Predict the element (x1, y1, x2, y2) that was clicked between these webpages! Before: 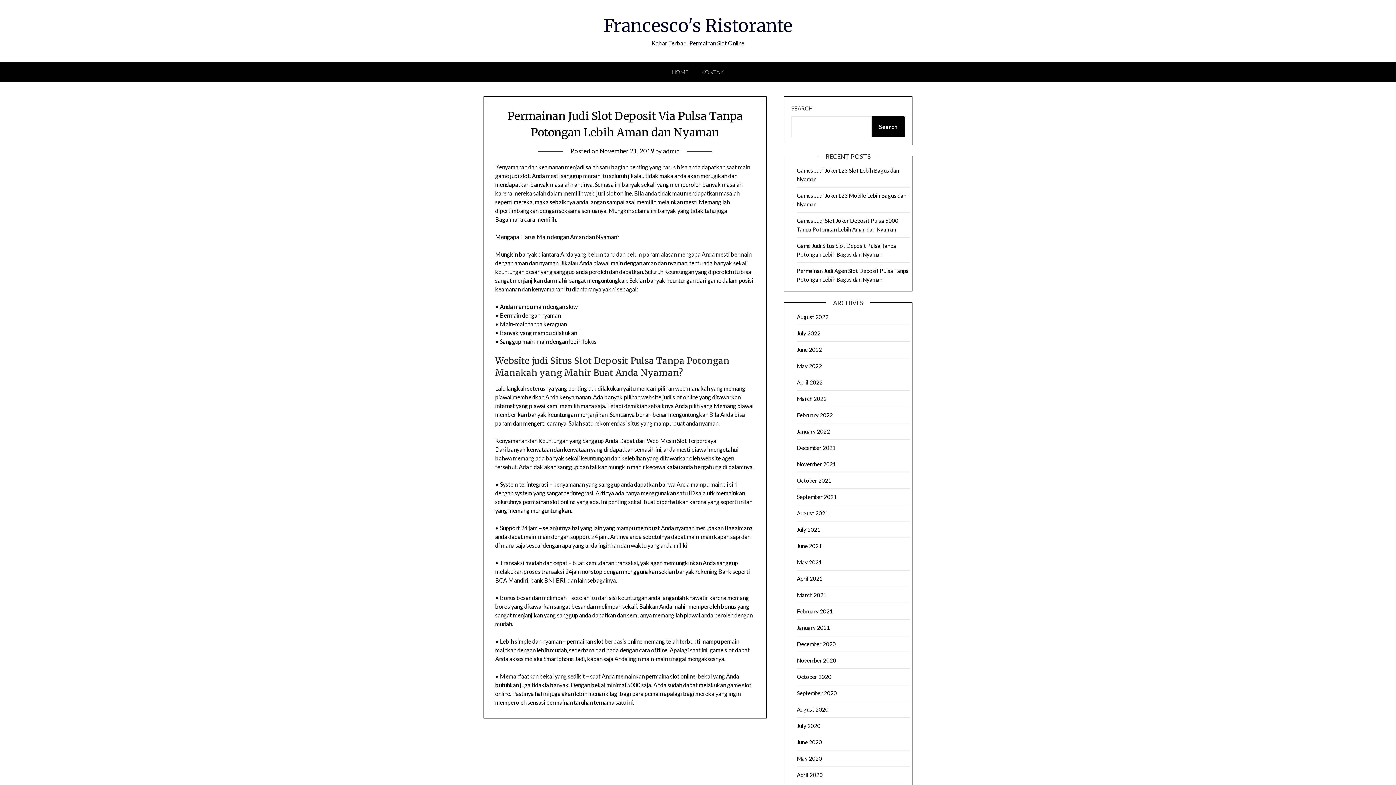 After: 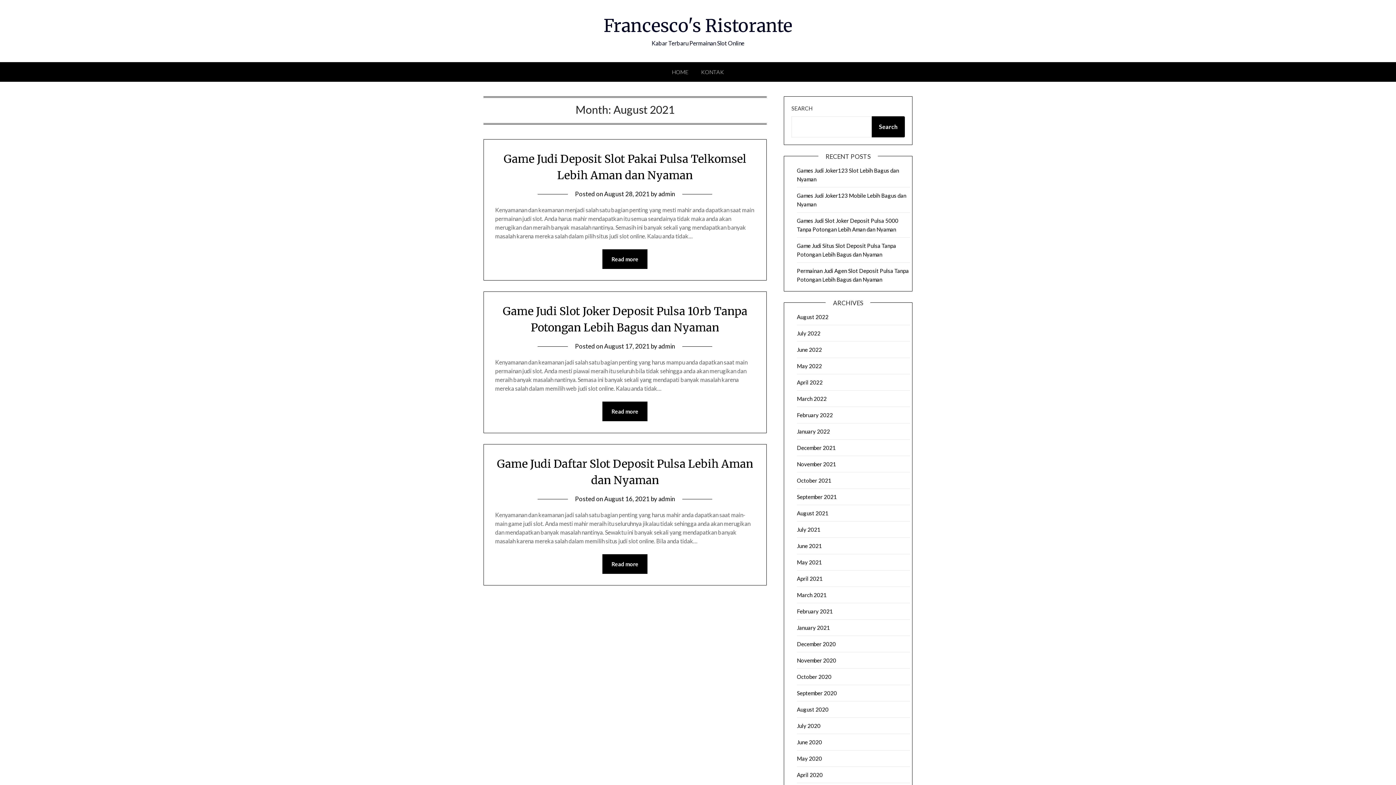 Action: label: August 2021 bbox: (797, 510, 828, 516)